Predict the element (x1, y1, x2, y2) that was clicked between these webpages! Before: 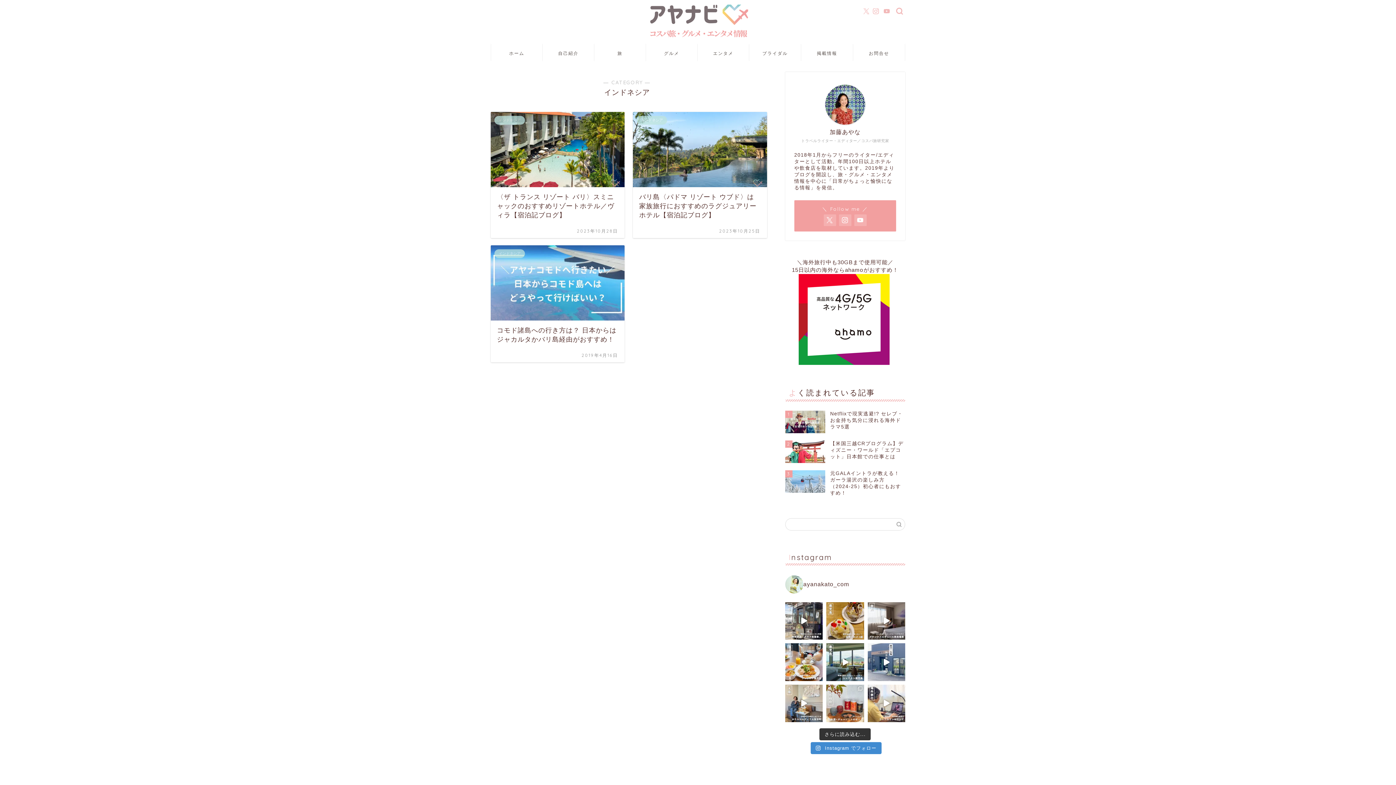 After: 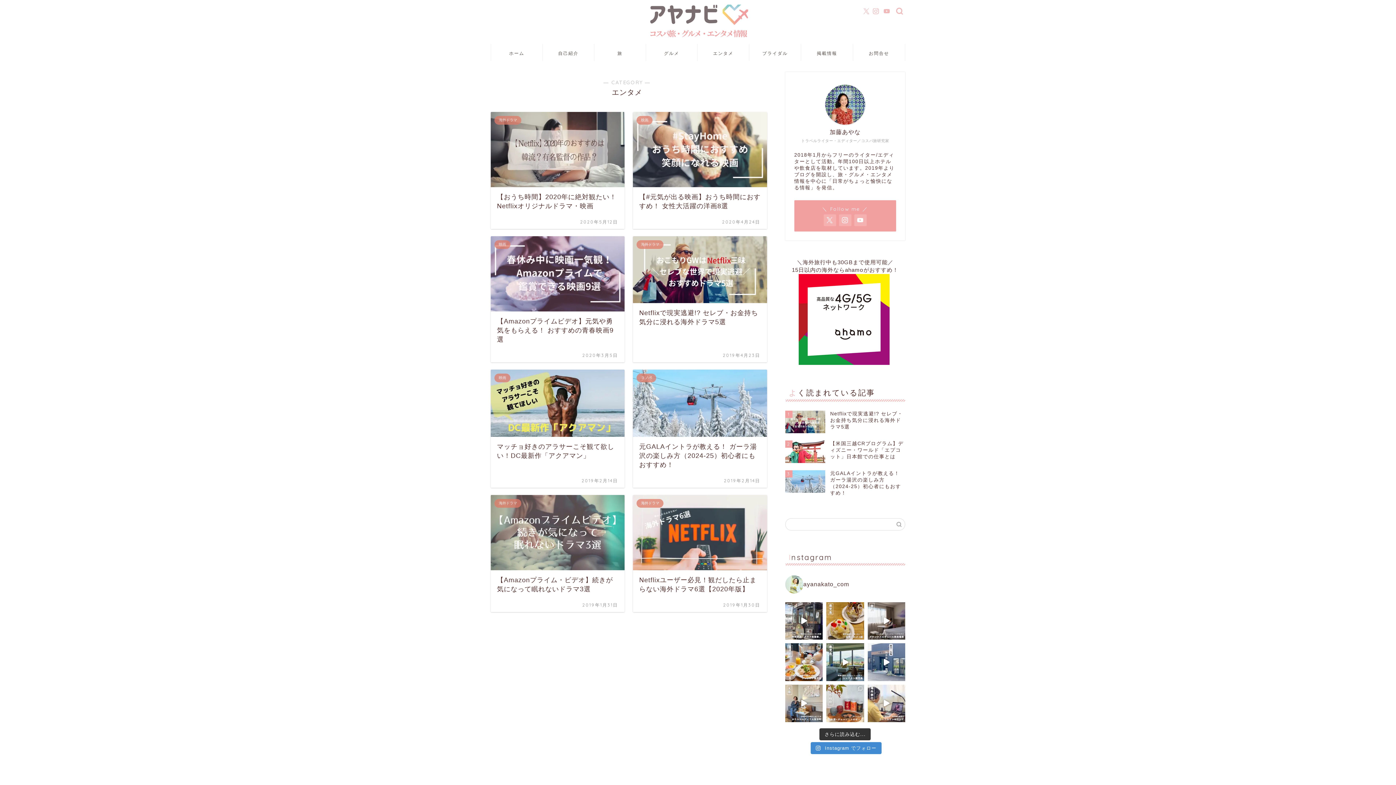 Action: bbox: (697, 44, 749, 61) label: エンタメ